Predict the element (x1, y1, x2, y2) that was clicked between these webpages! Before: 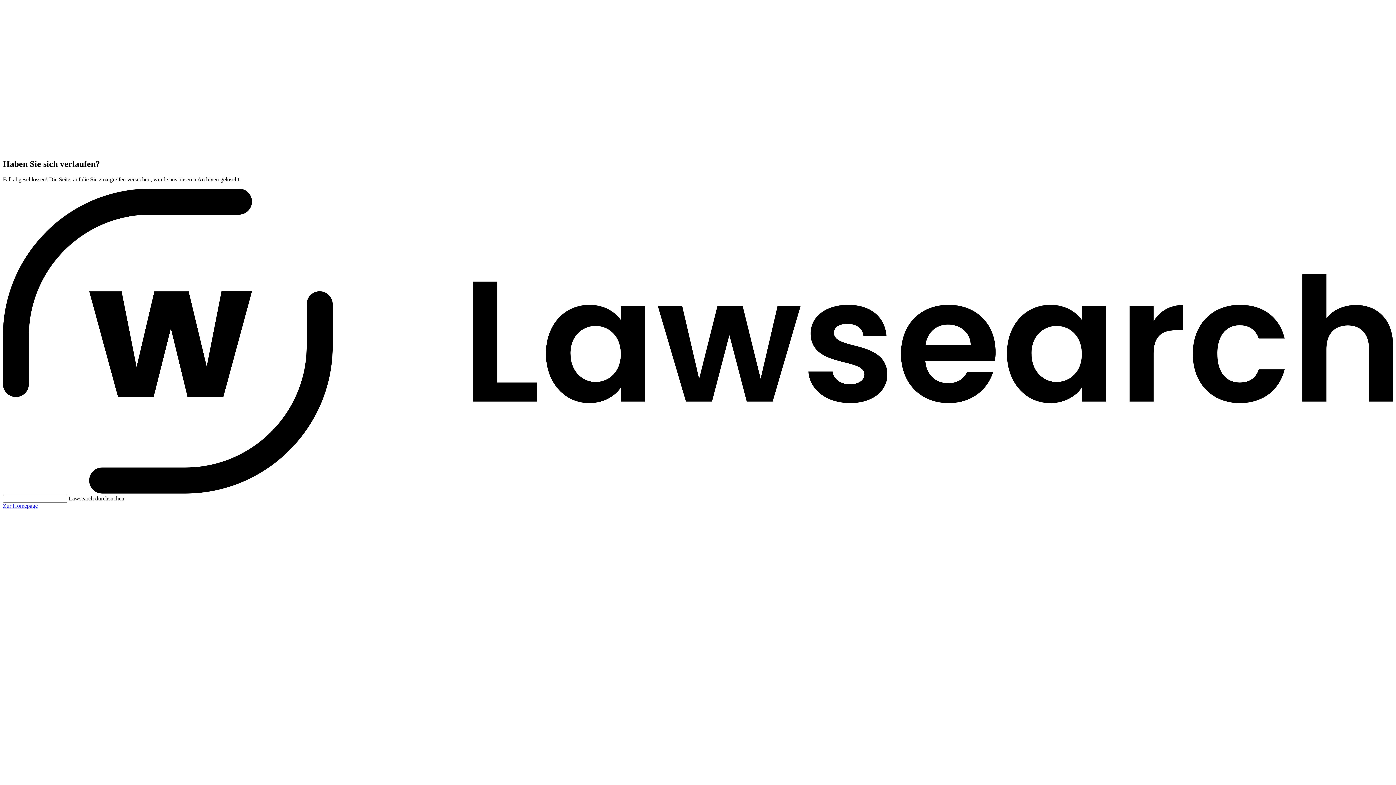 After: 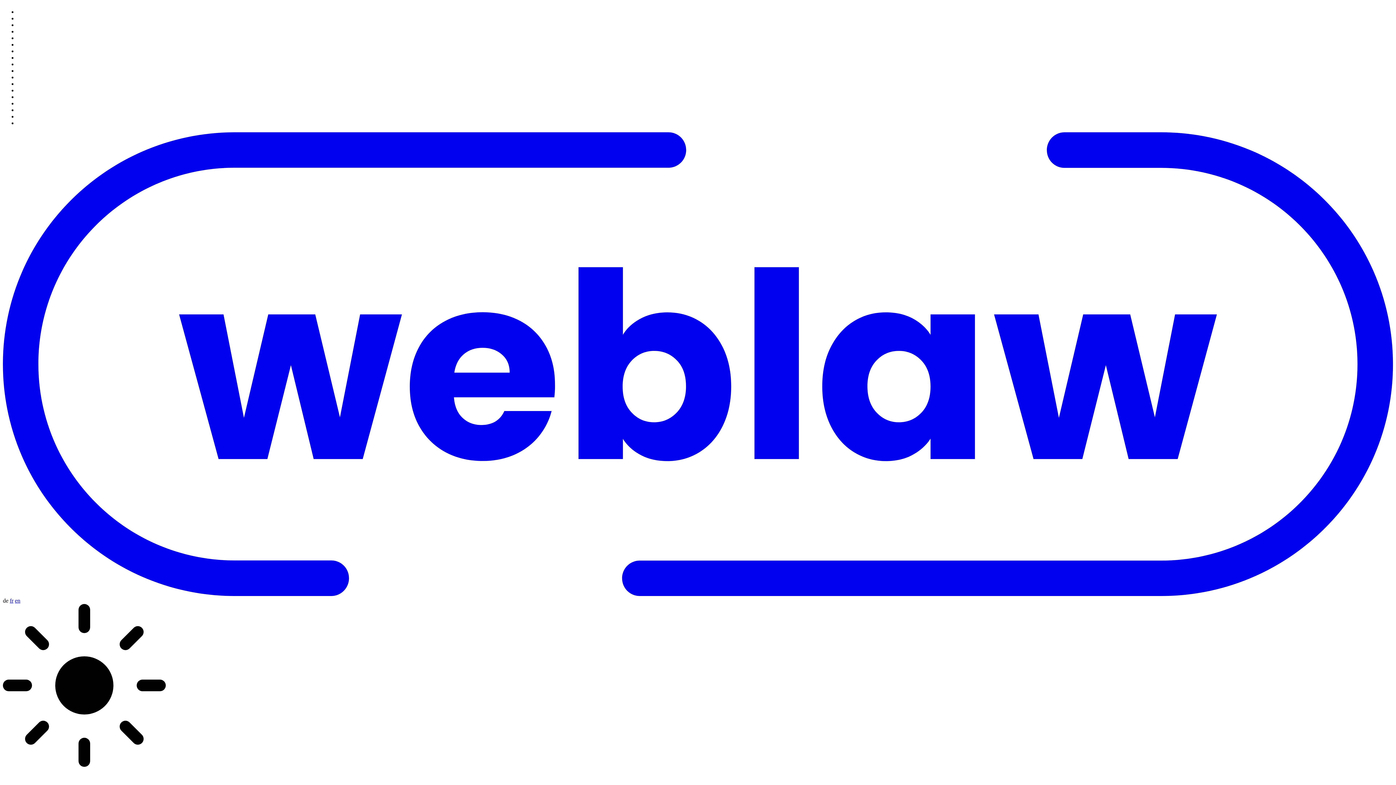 Action: label: Zur Homepage bbox: (2, 502, 37, 508)